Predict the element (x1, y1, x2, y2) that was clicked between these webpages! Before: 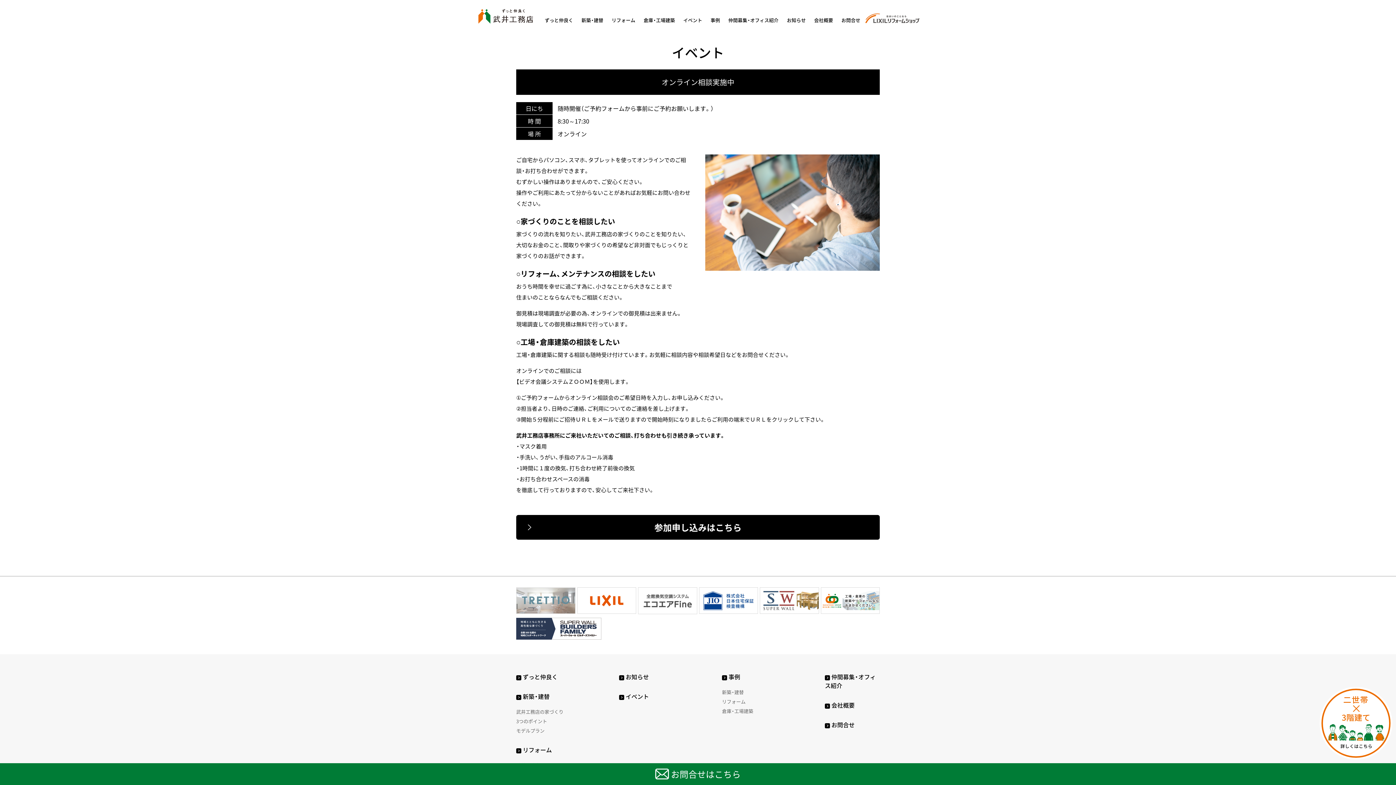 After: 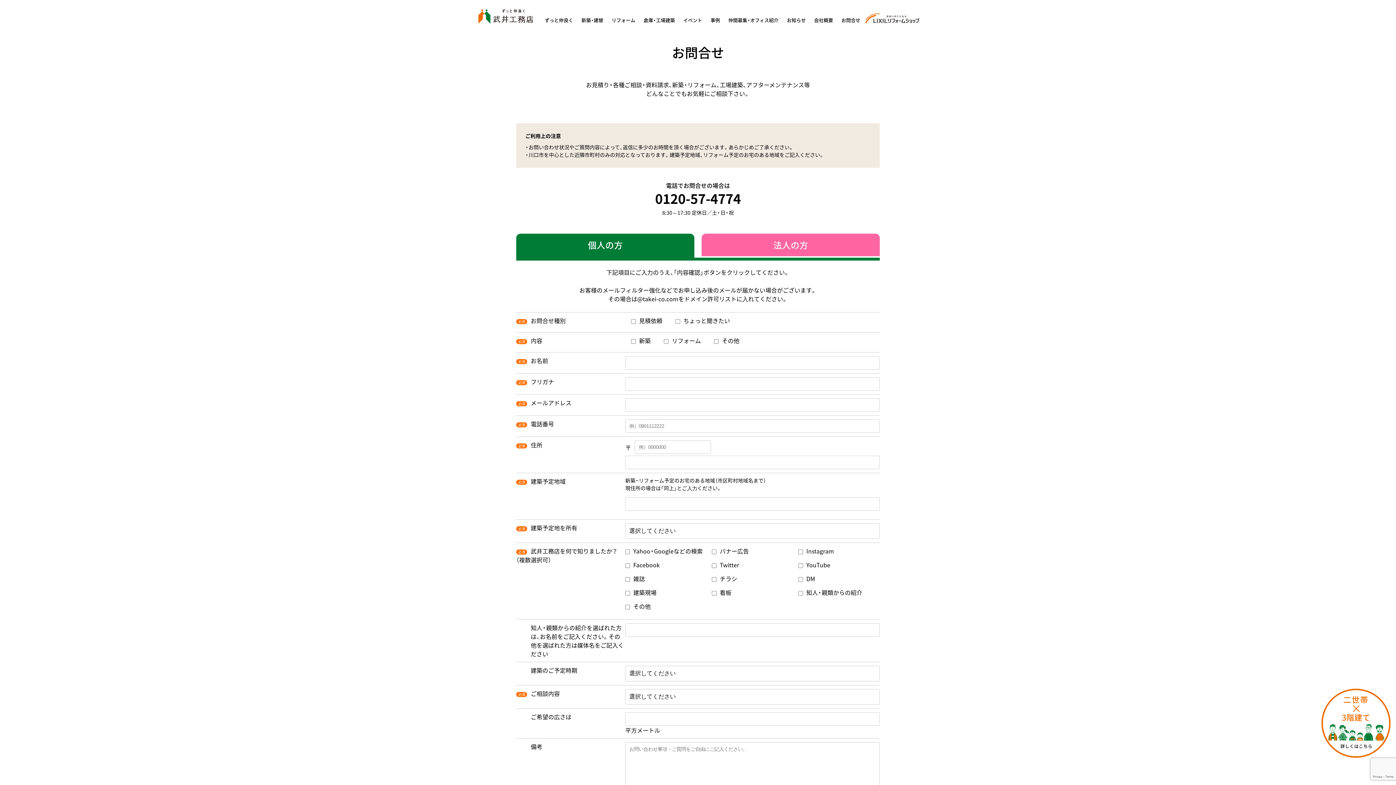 Action: bbox: (831, 720, 854, 729) label: お問合せ